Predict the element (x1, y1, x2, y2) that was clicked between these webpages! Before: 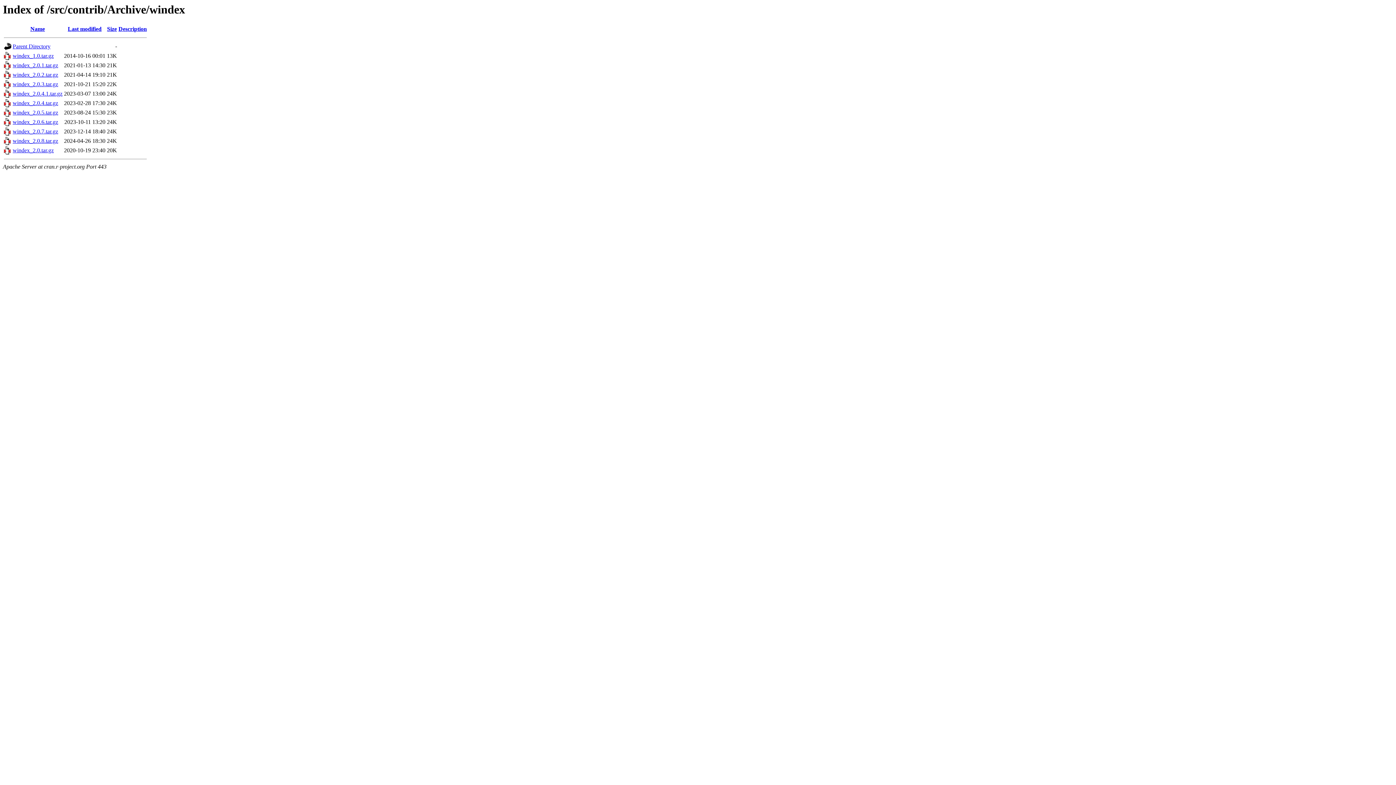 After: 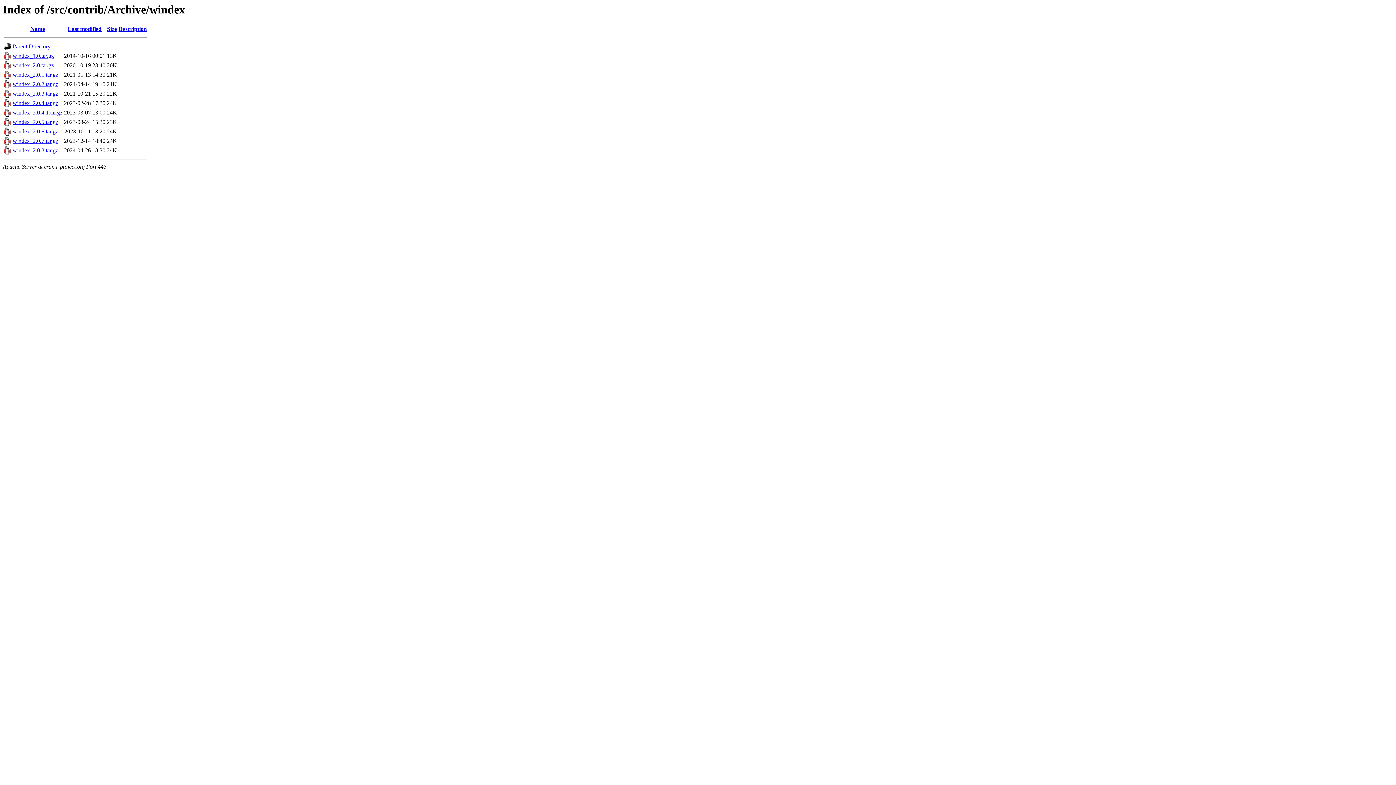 Action: bbox: (67, 25, 101, 32) label: Last modified